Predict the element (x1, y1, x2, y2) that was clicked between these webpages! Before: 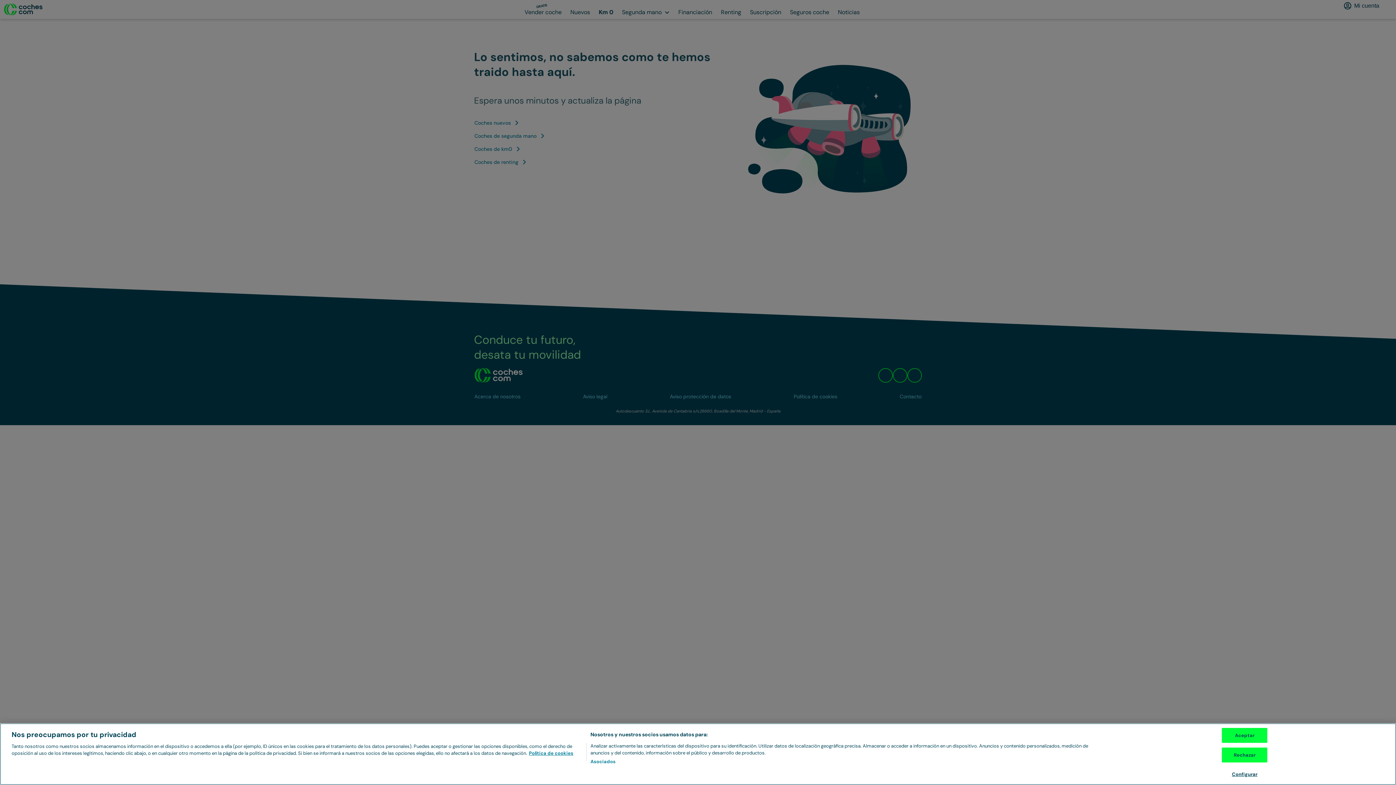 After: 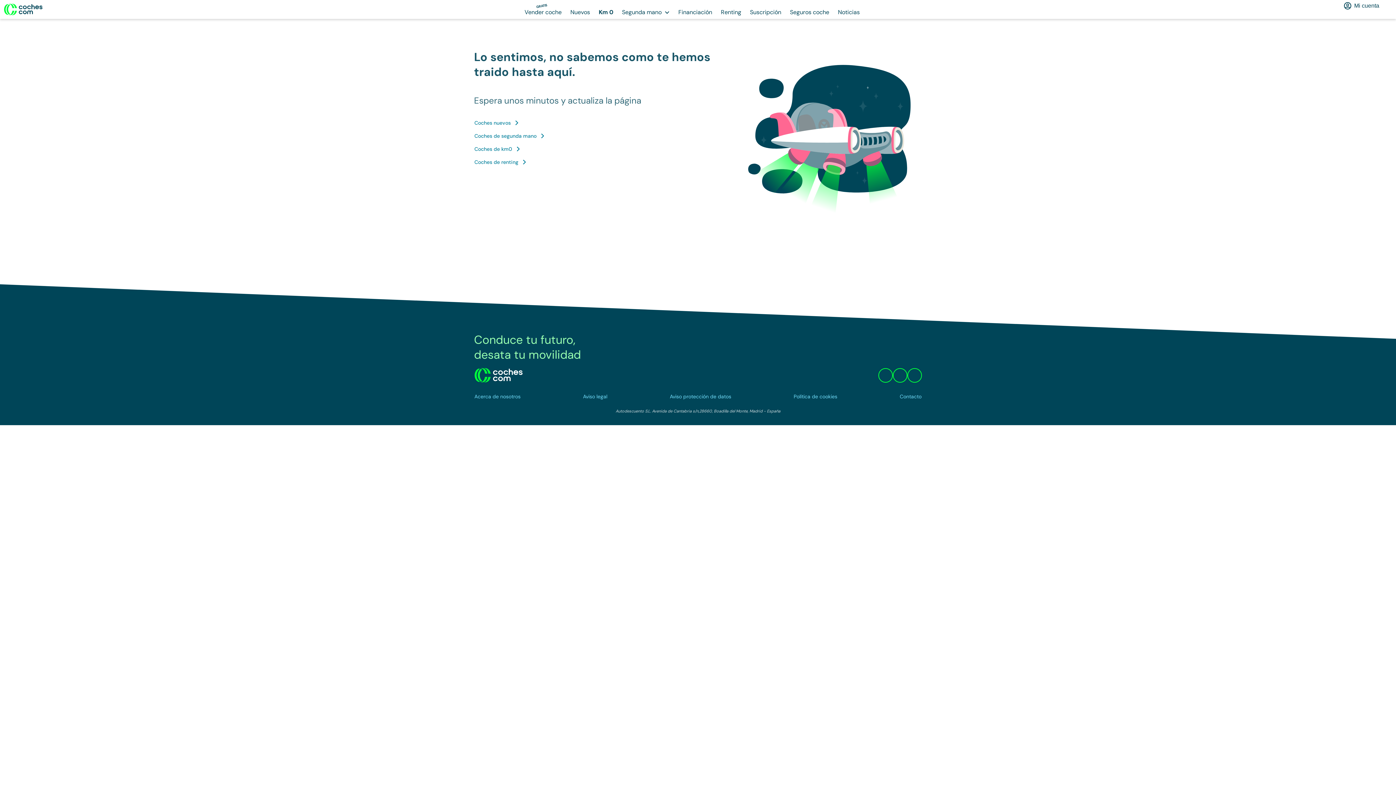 Action: bbox: (1222, 728, 1267, 743) label: Aceptar